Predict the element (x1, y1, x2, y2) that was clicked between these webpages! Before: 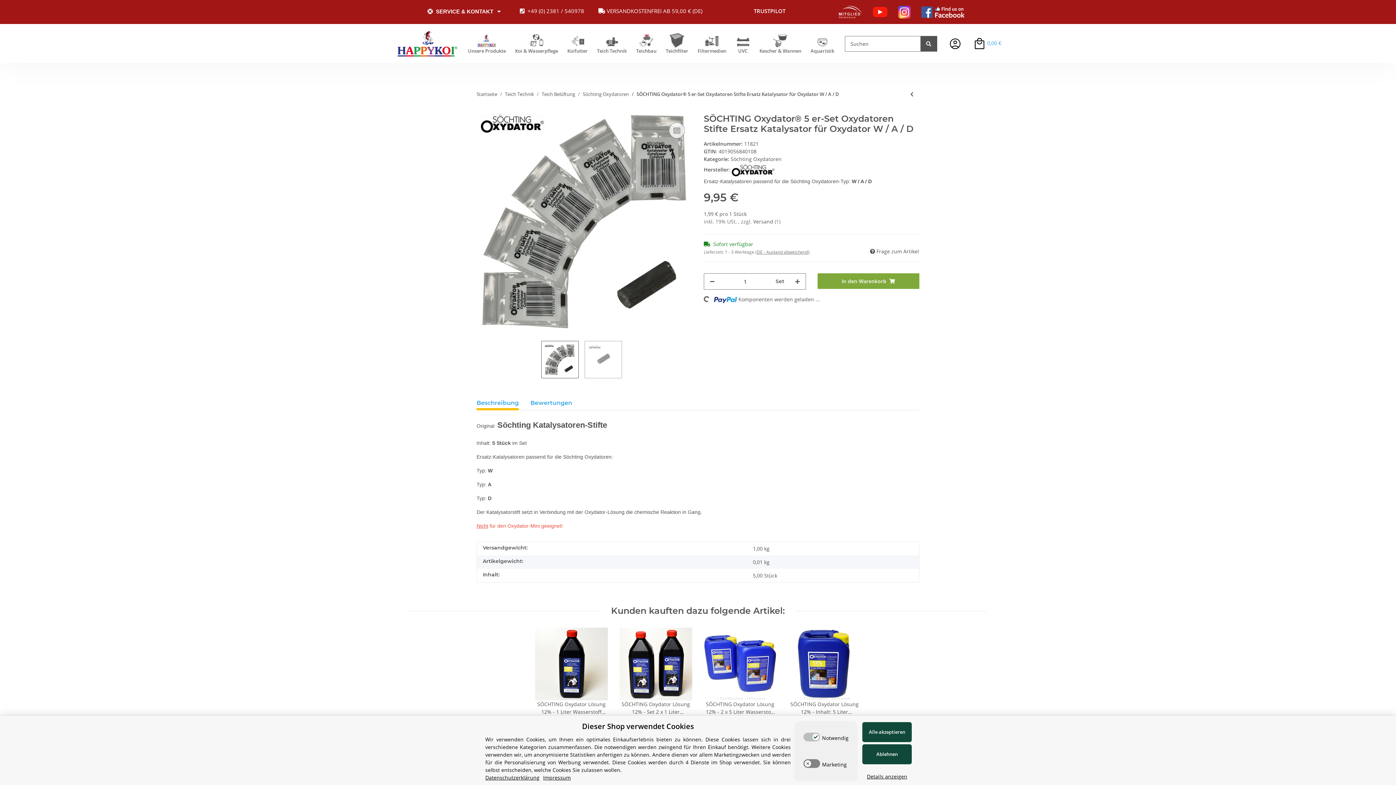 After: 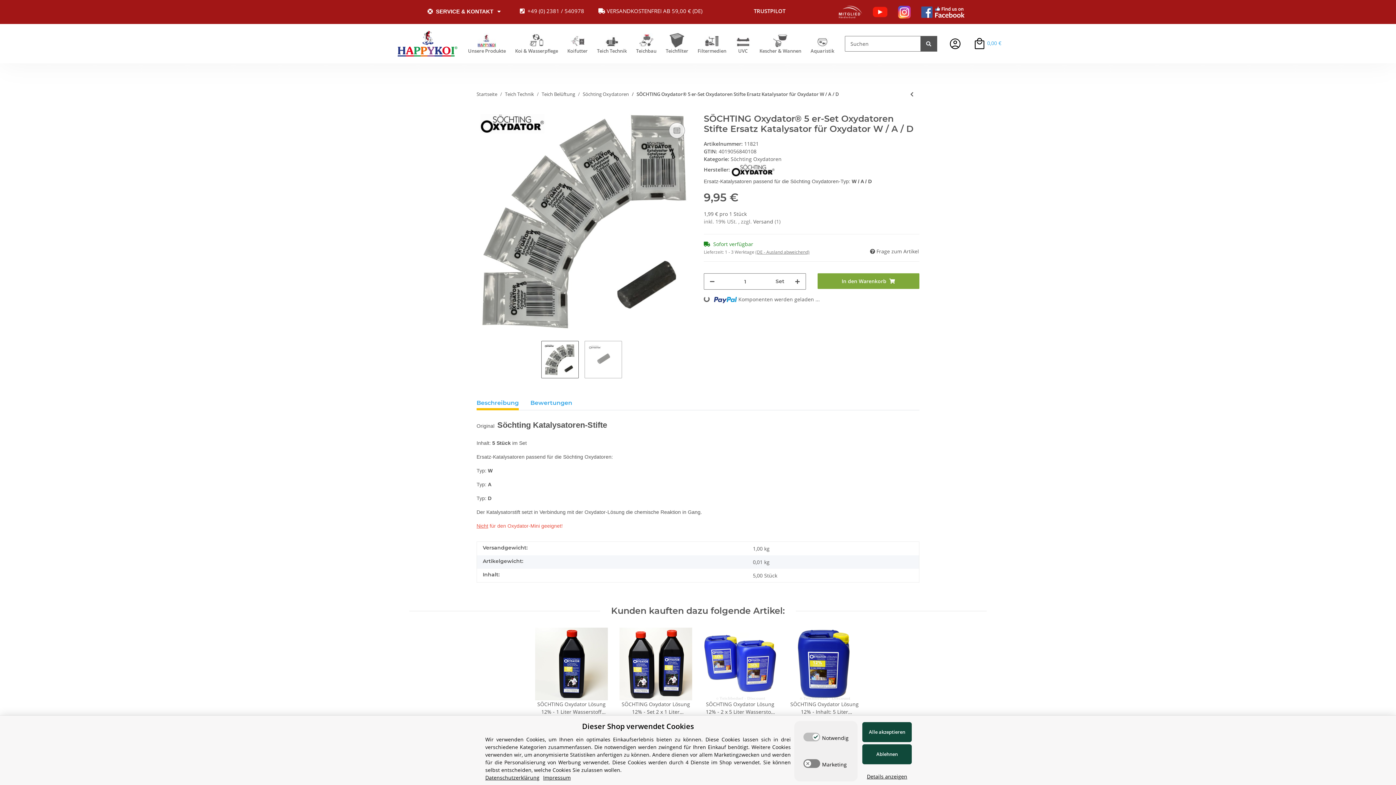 Action: bbox: (921, 8, 965, 14)